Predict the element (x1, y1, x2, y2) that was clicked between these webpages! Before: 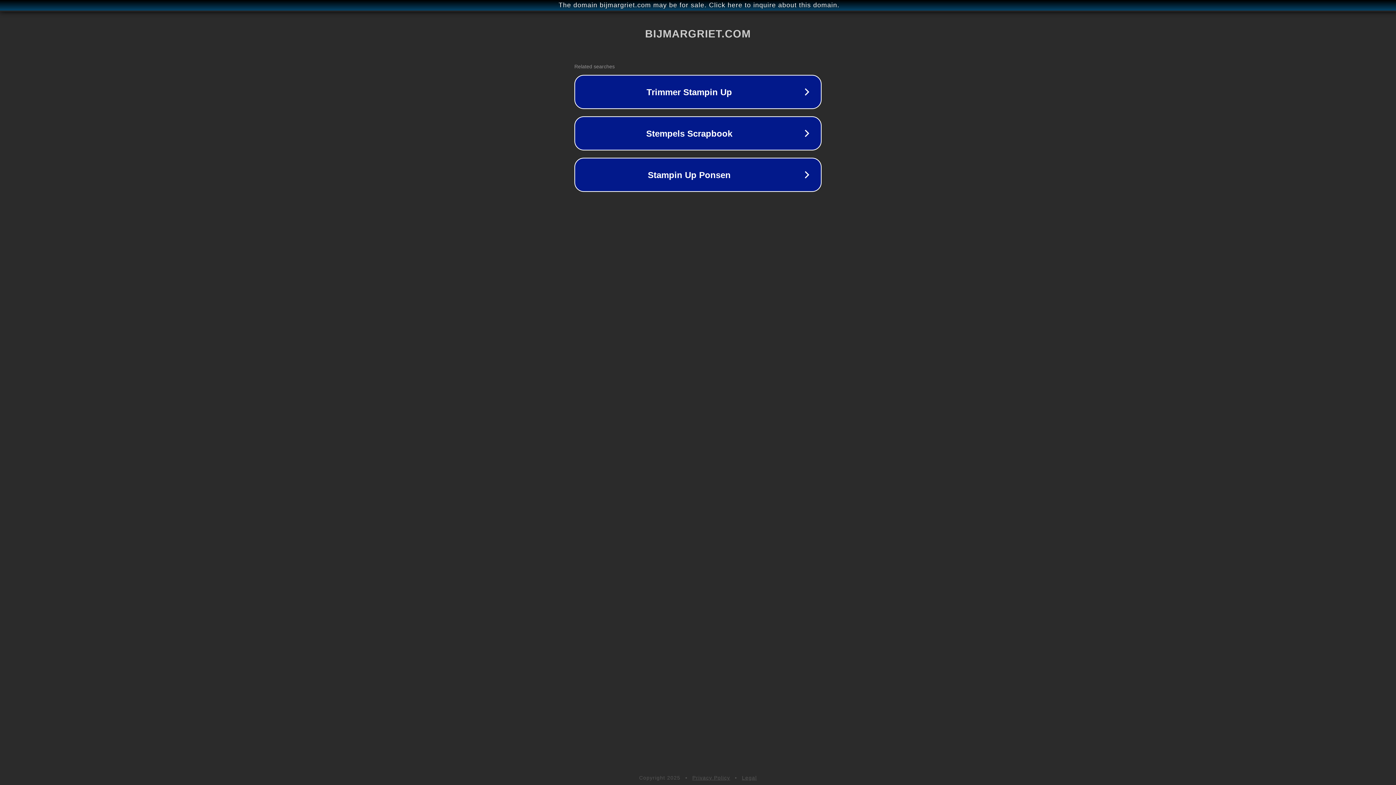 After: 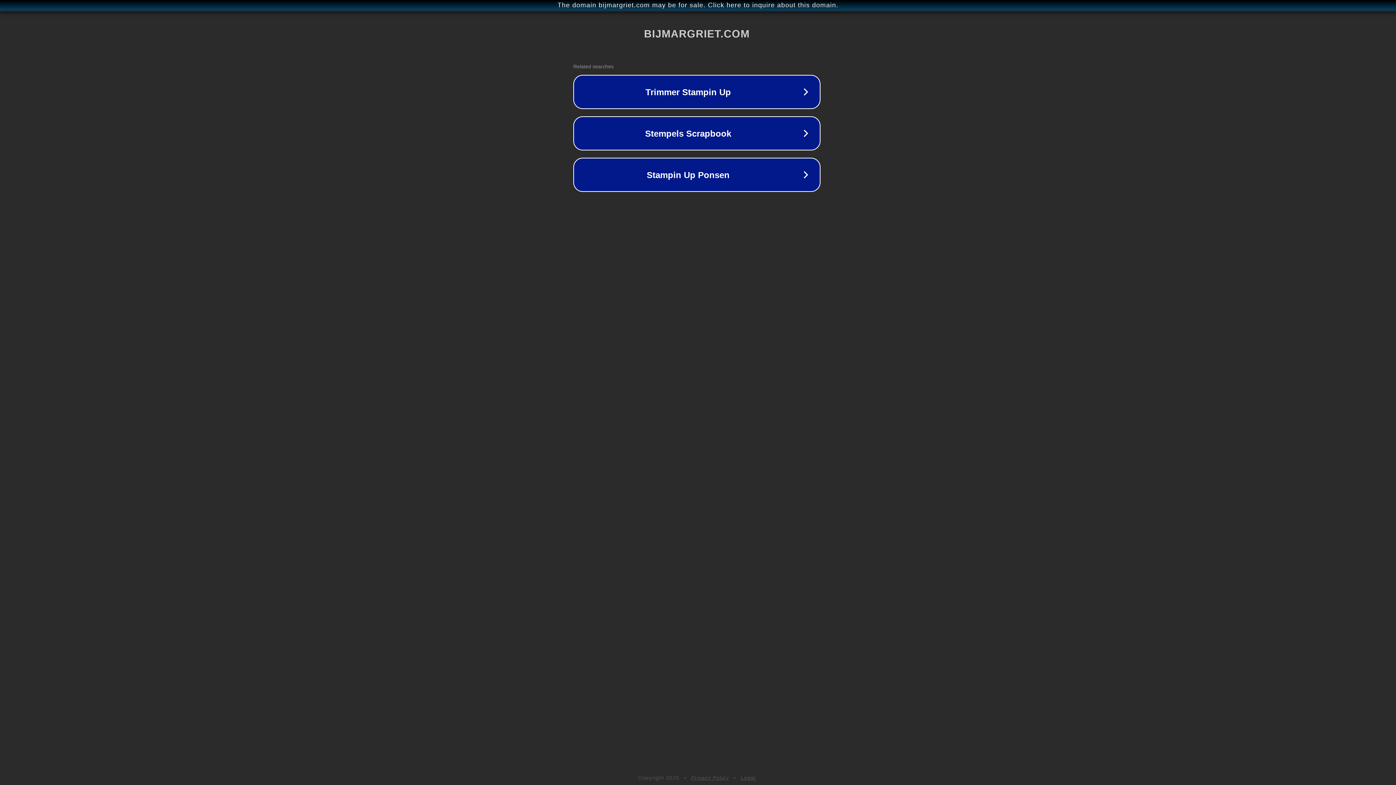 Action: label: The domain bijmargriet.com may be for sale. Click here to inquire about this domain. bbox: (1, 1, 1397, 9)